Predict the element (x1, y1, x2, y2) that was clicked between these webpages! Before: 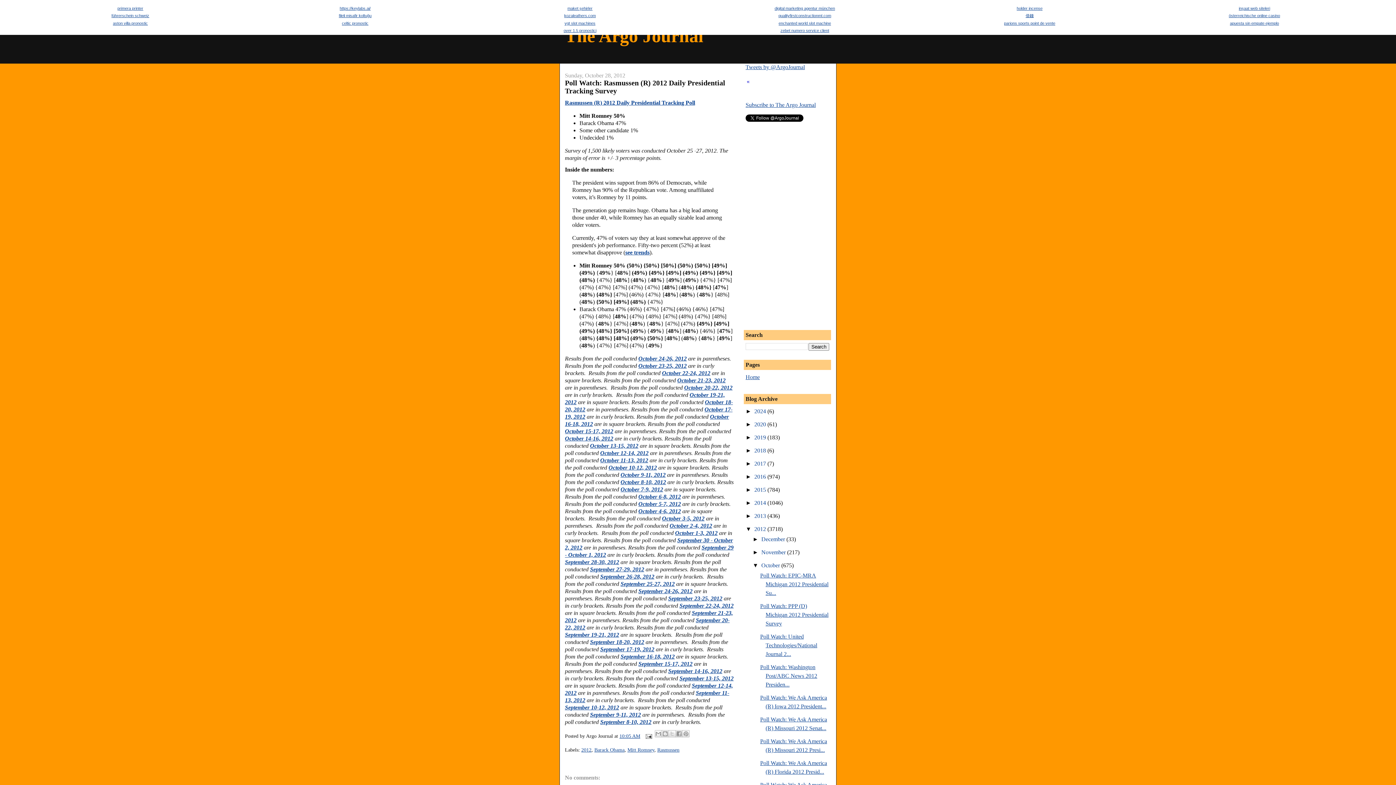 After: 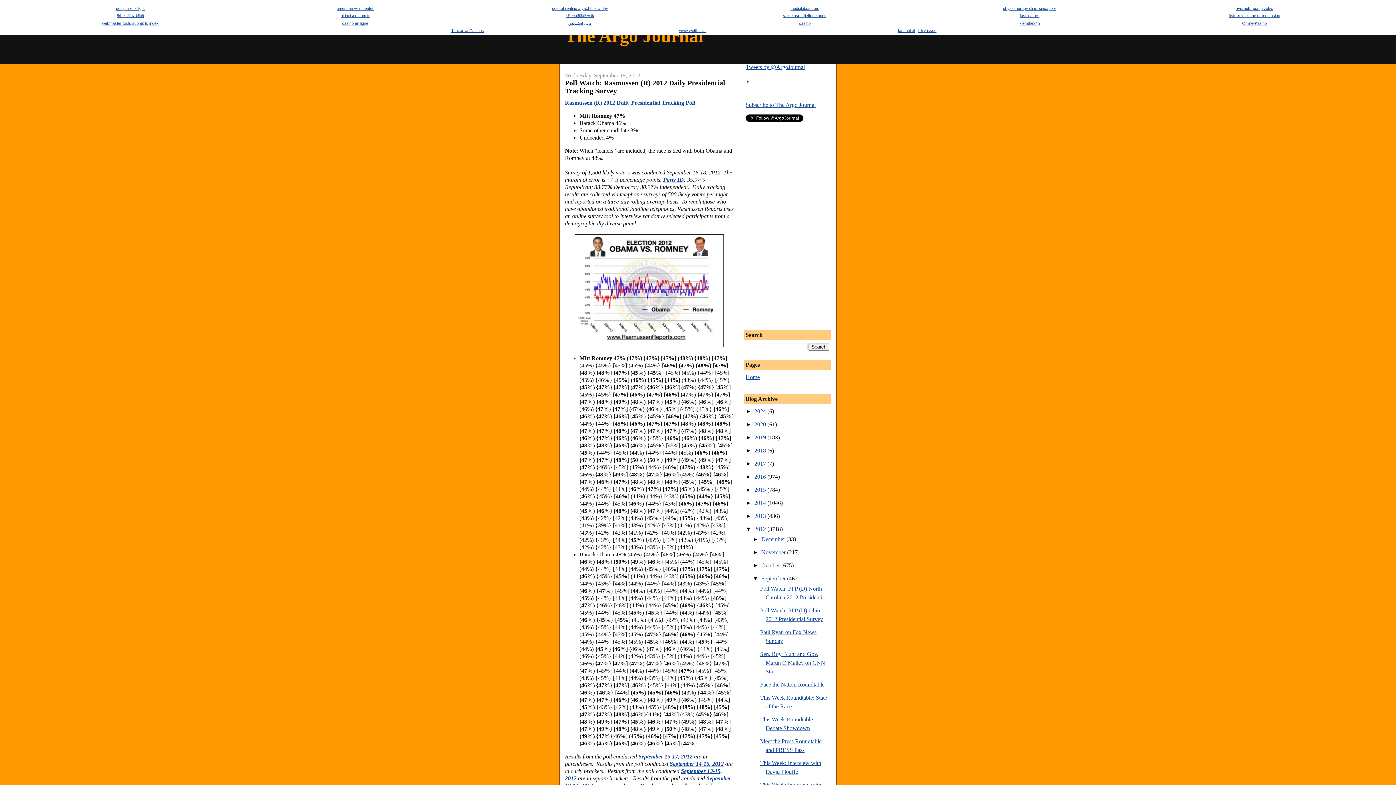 Action: bbox: (620, 653, 674, 660) label: September 16-18, 2012